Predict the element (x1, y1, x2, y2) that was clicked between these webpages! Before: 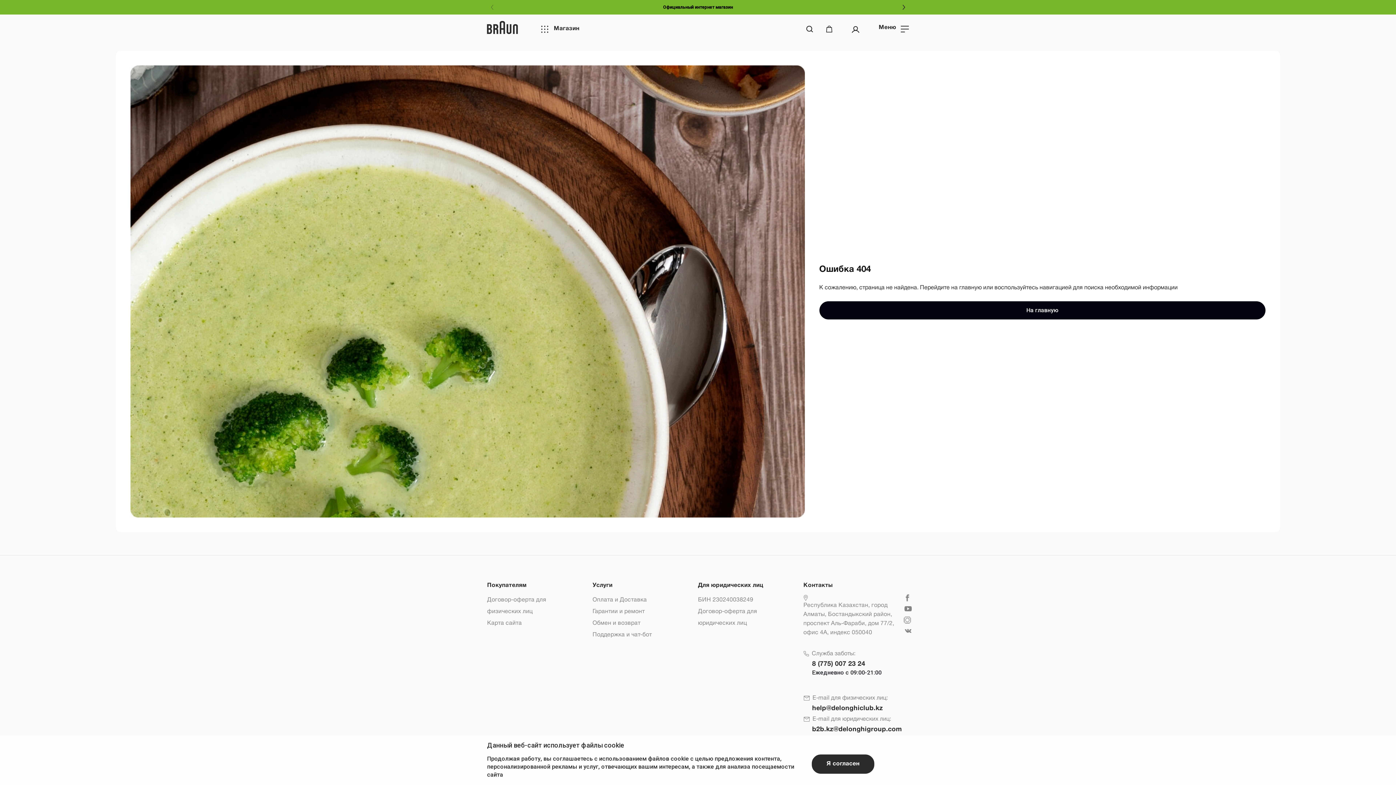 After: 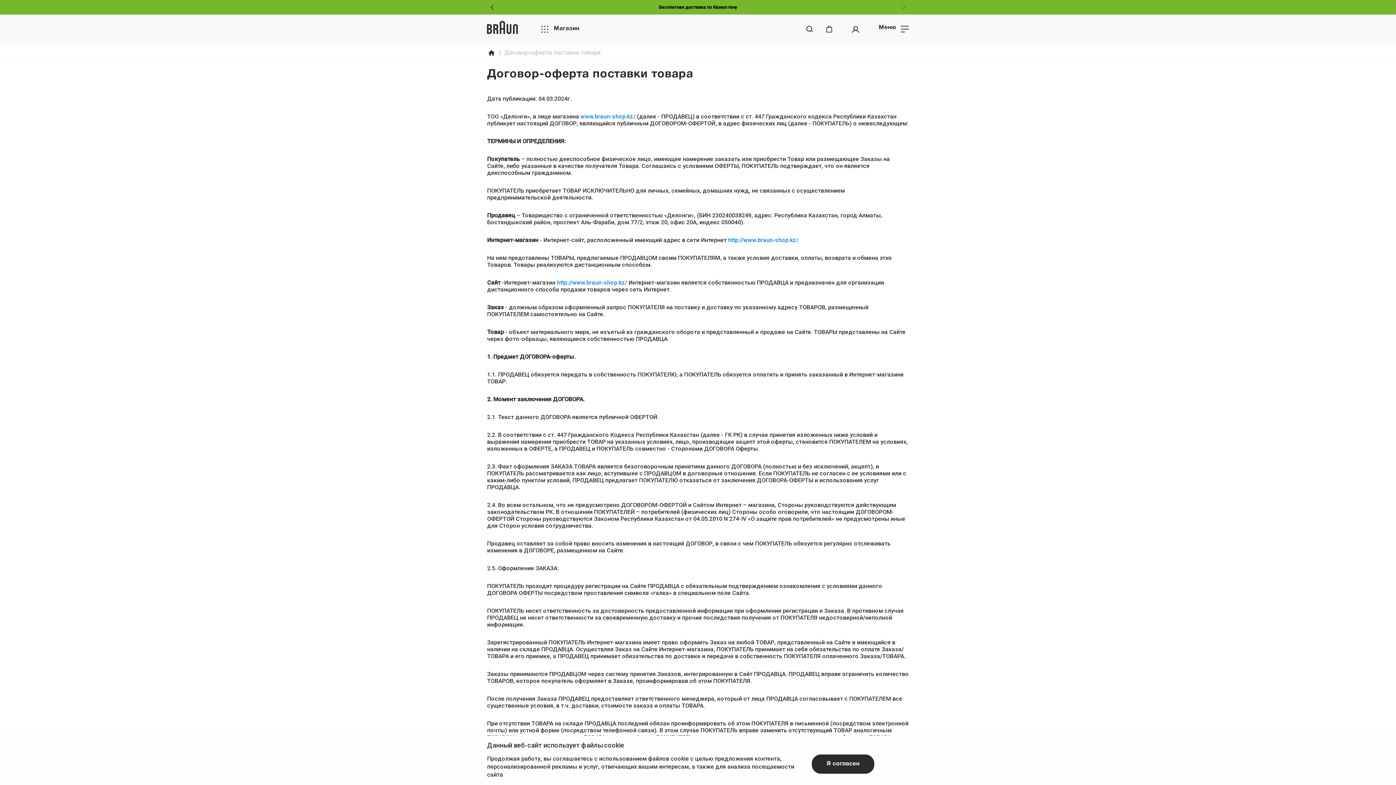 Action: label: Договор-оферта для физических лиц bbox: (487, 594, 571, 617)